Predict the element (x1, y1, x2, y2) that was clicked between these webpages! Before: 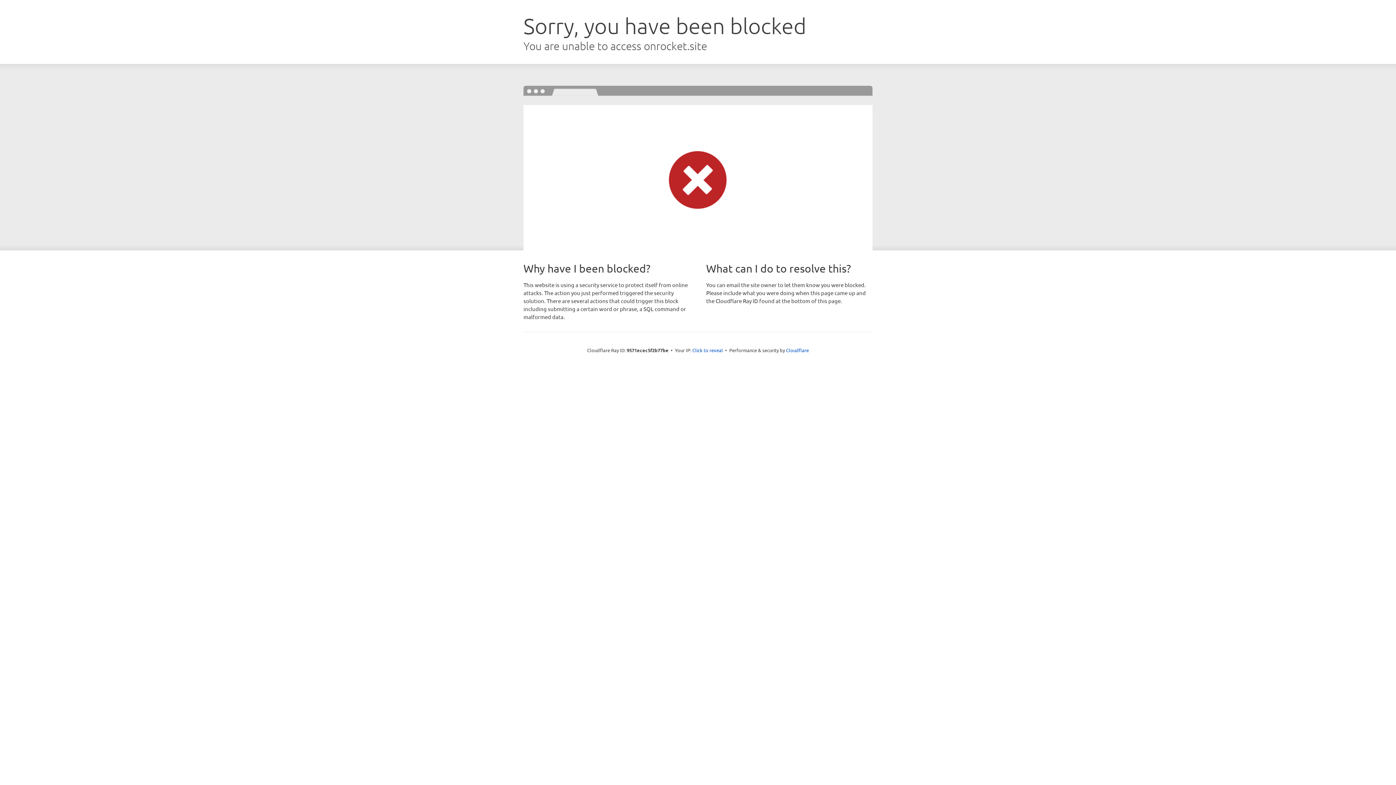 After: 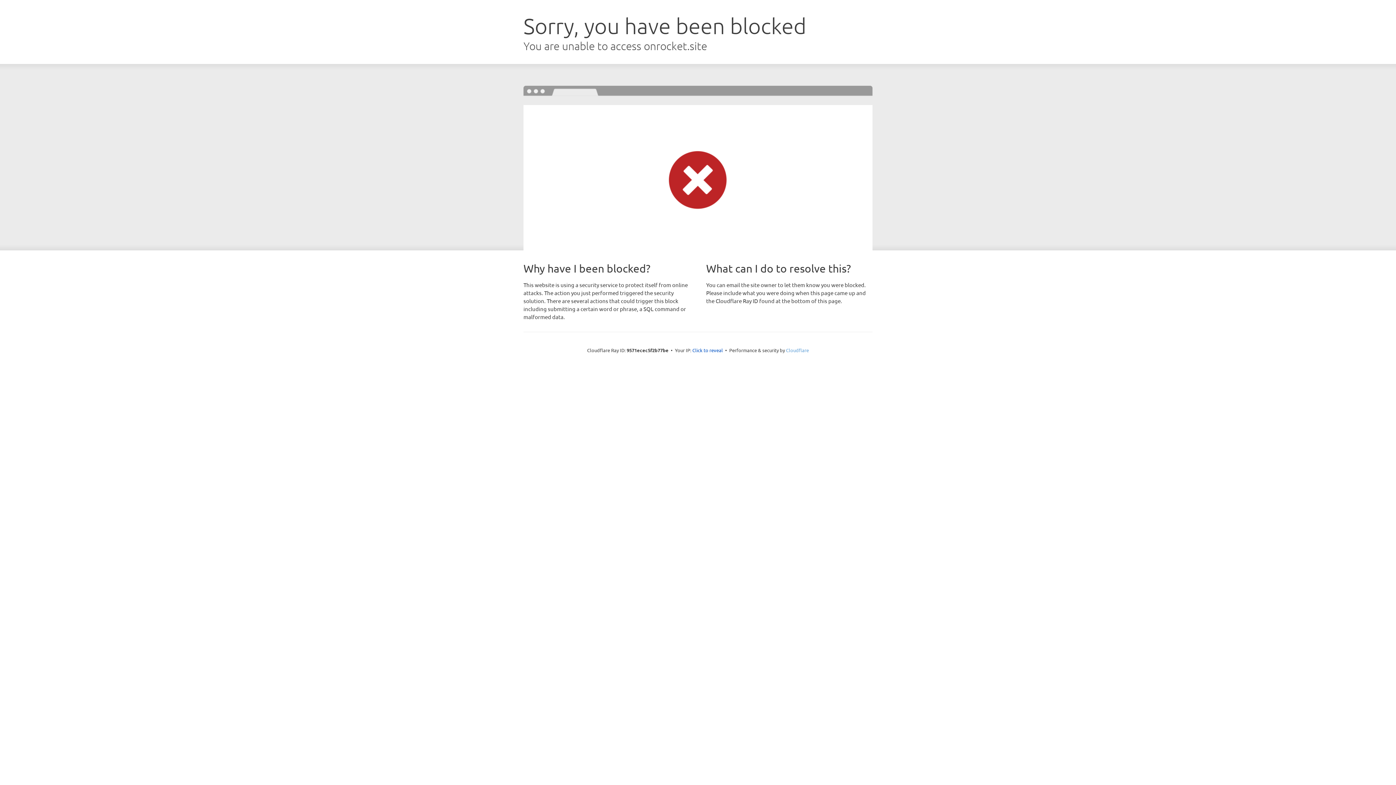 Action: bbox: (786, 347, 809, 353) label: Cloudflare